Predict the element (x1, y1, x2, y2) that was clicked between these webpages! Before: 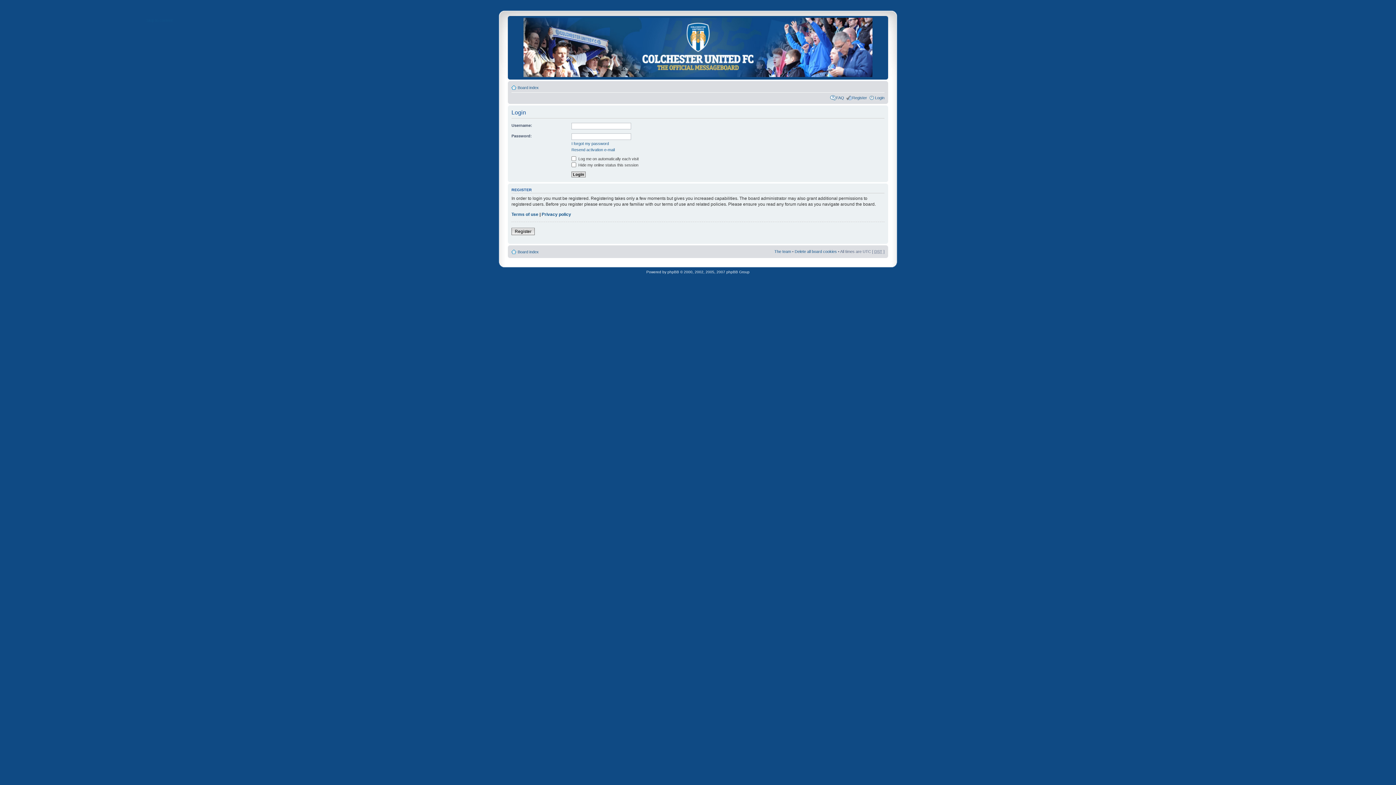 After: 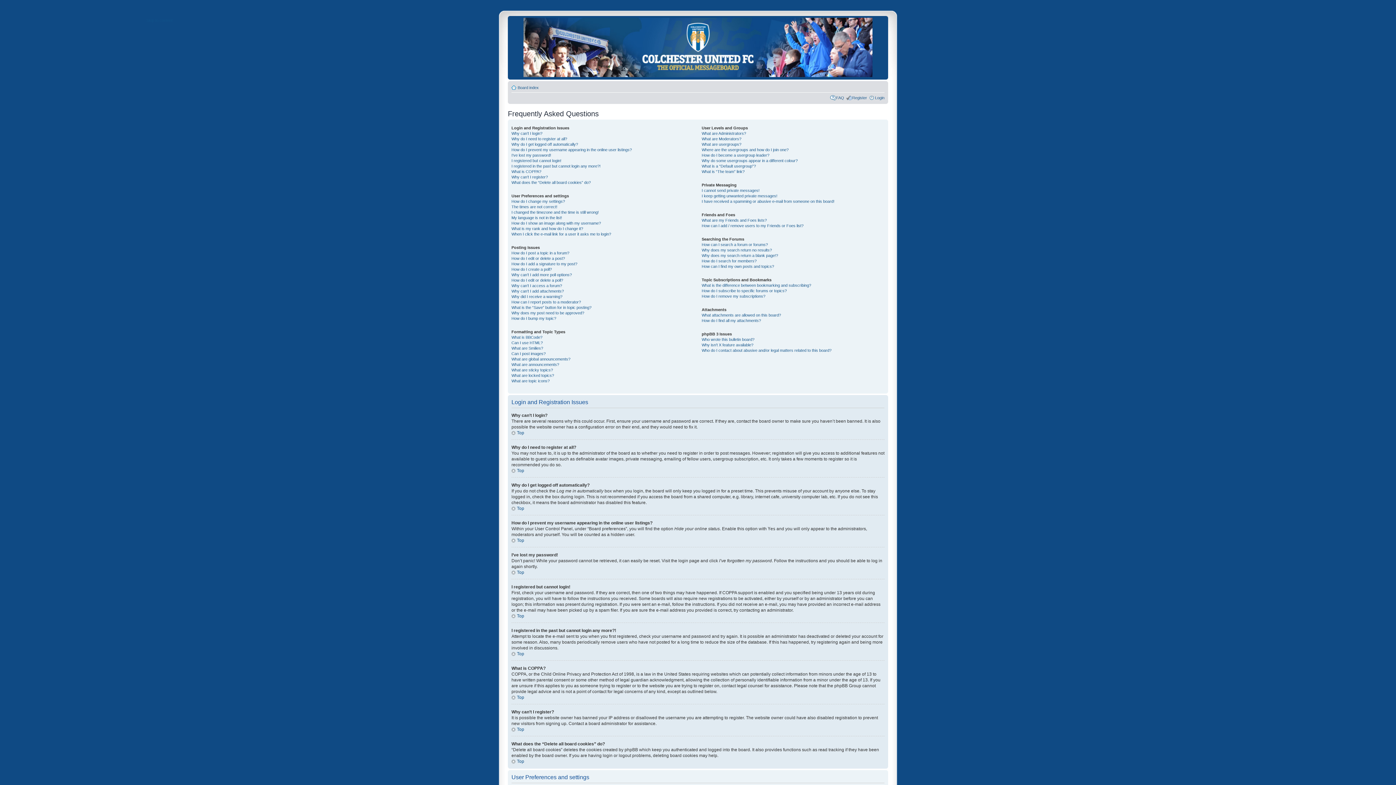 Action: bbox: (836, 95, 844, 100) label: FAQ